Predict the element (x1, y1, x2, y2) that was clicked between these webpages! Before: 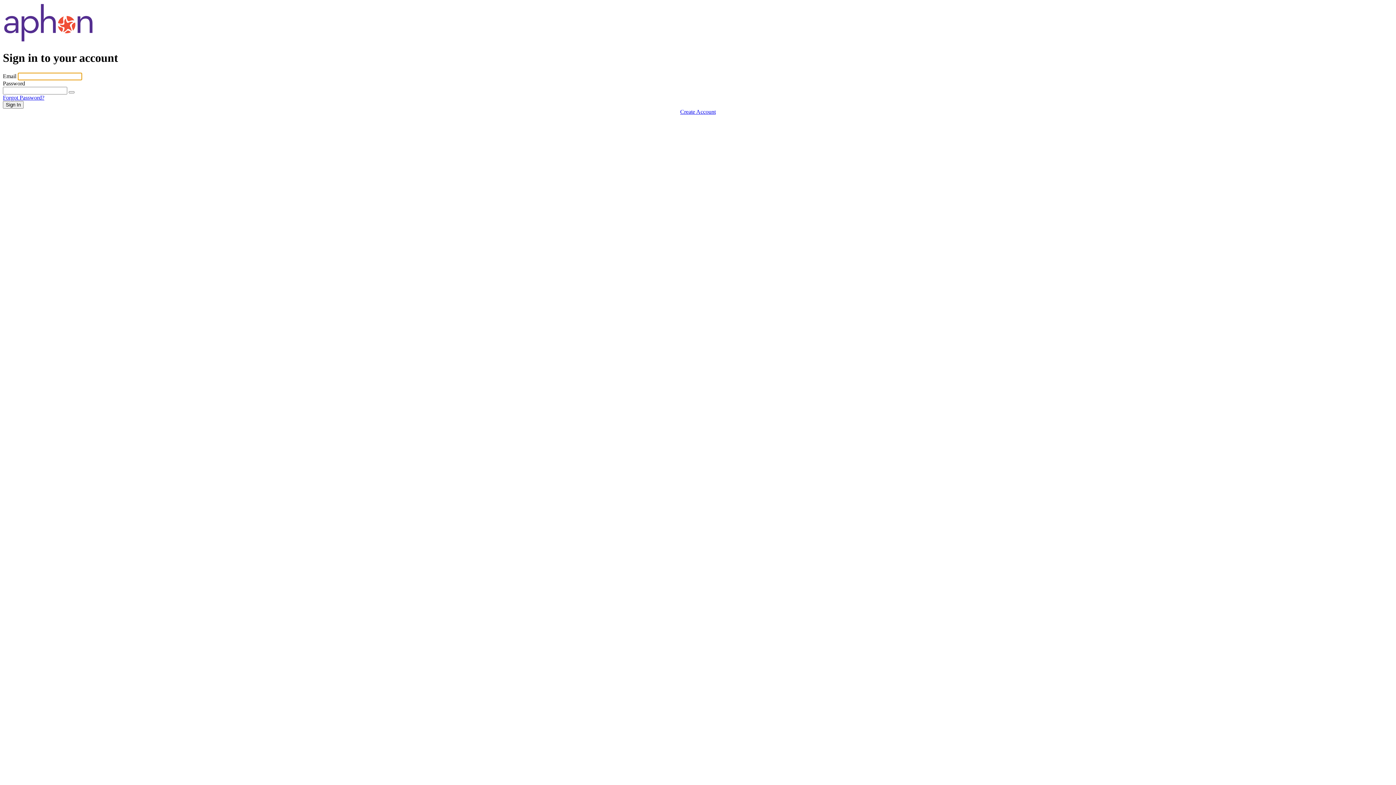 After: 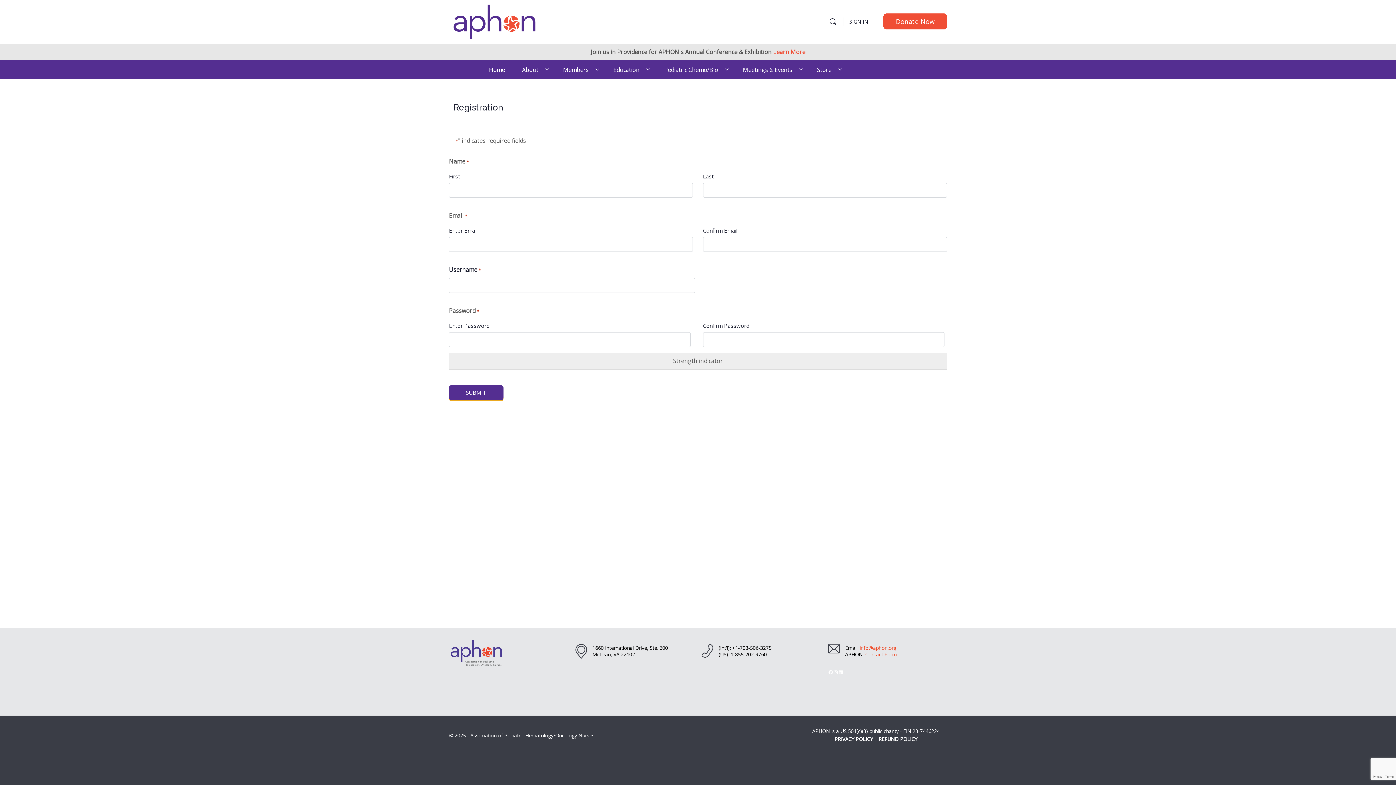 Action: bbox: (680, 108, 716, 114) label: Create Account